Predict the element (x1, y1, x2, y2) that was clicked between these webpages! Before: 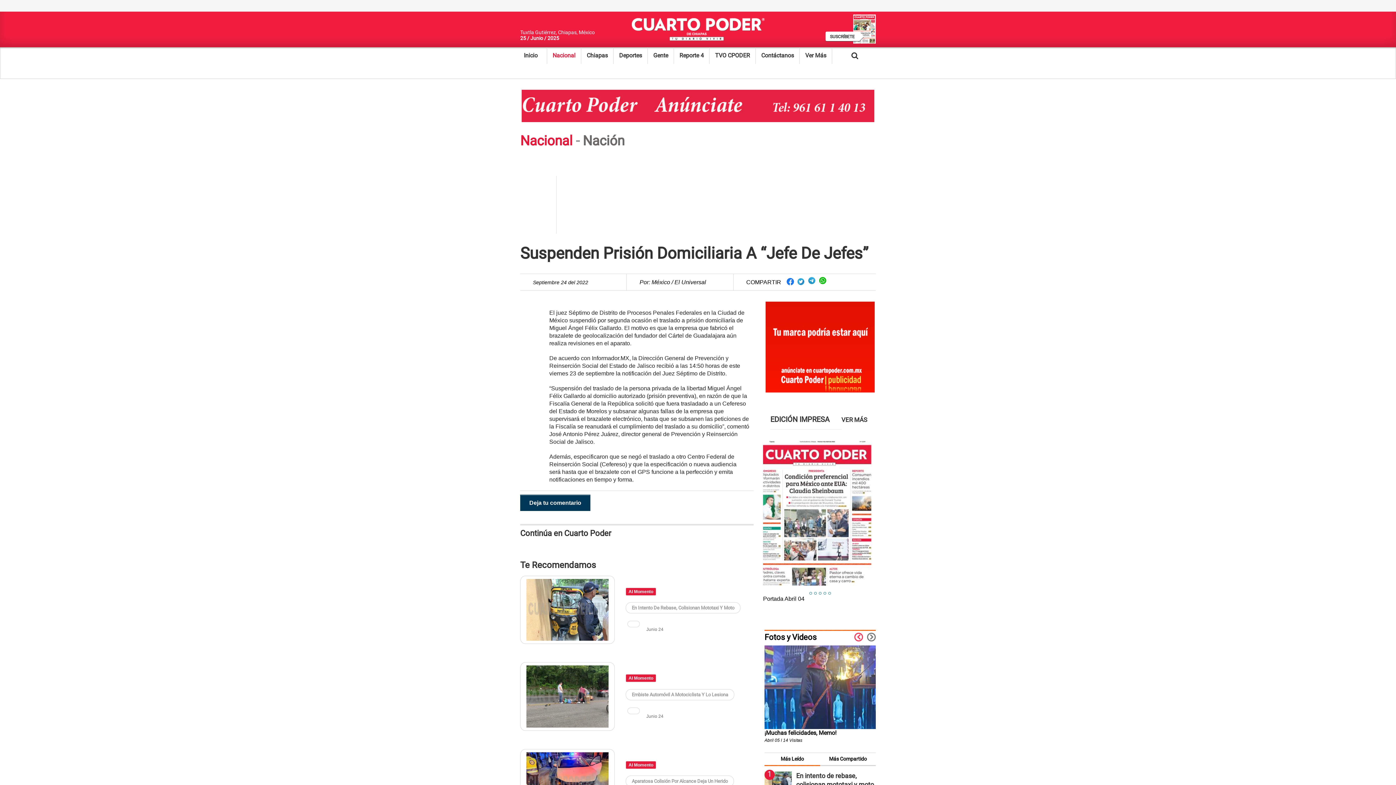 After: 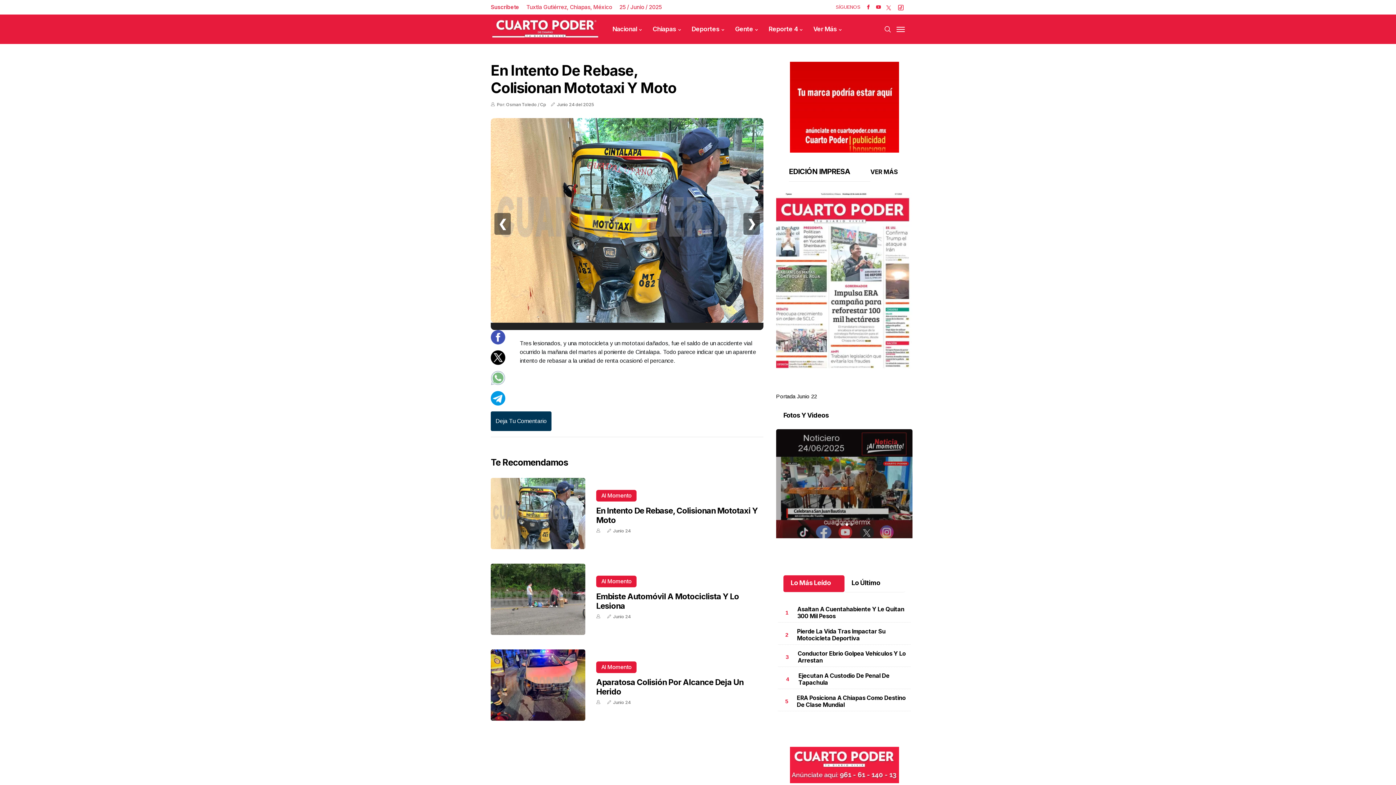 Action: bbox: (627, 621, 640, 627)